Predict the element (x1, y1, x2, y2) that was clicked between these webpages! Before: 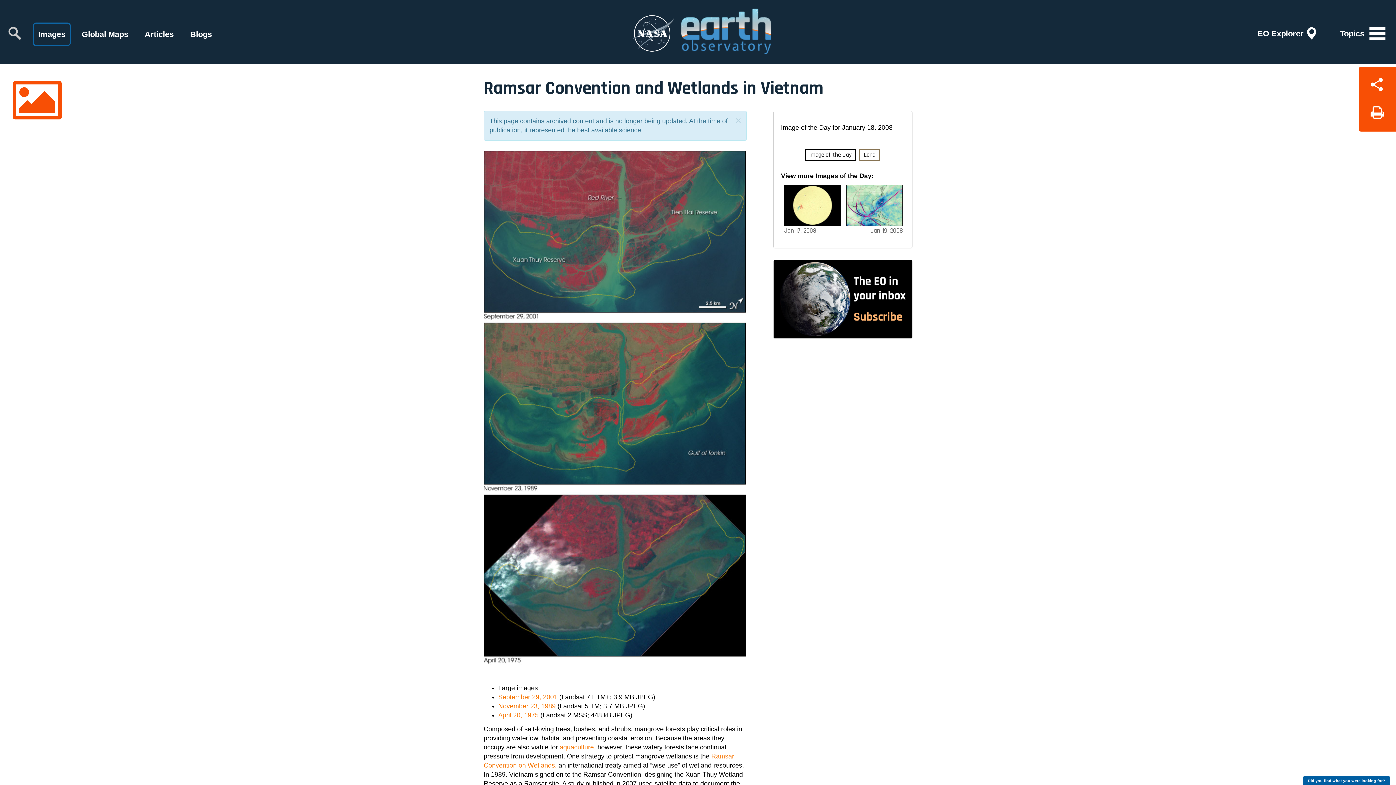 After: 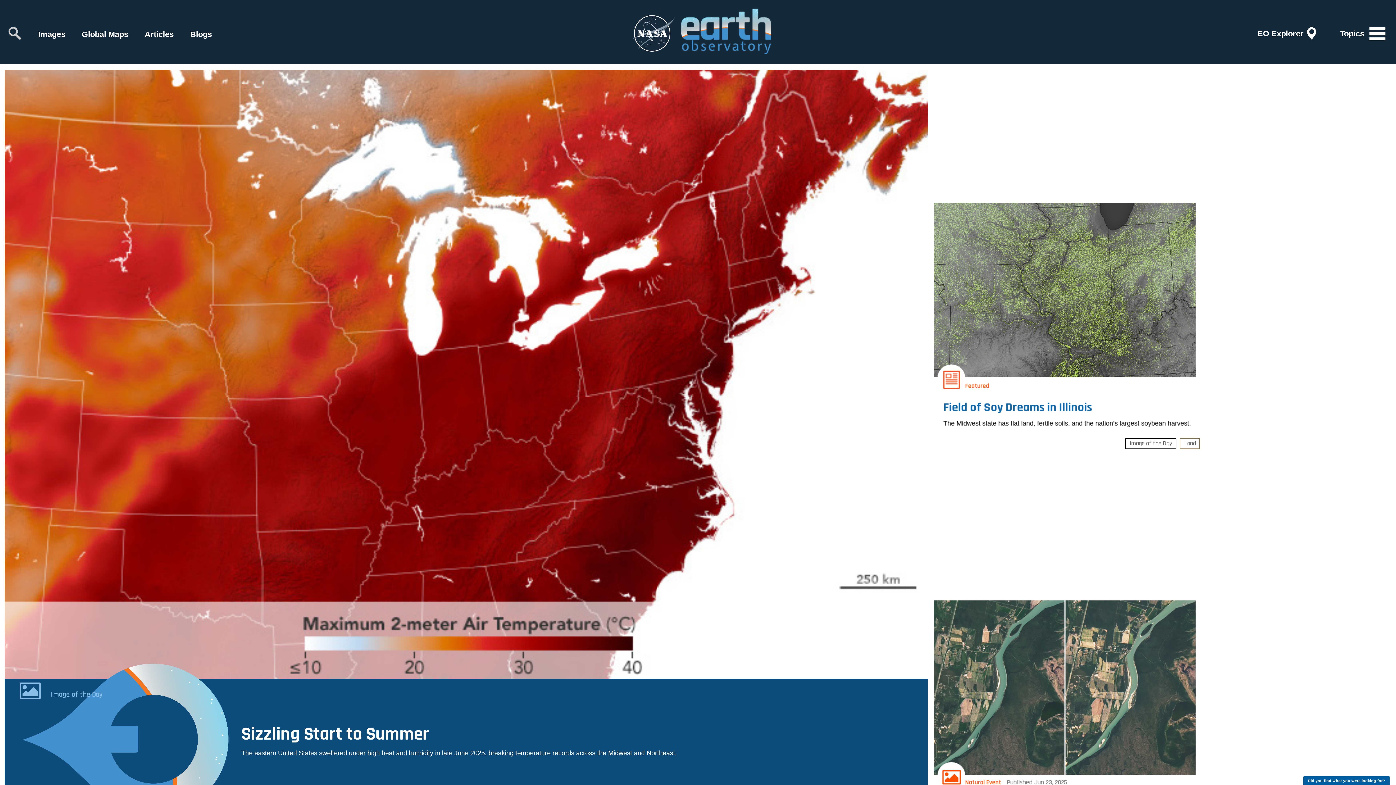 Action: bbox: (681, 0, 772, 64)